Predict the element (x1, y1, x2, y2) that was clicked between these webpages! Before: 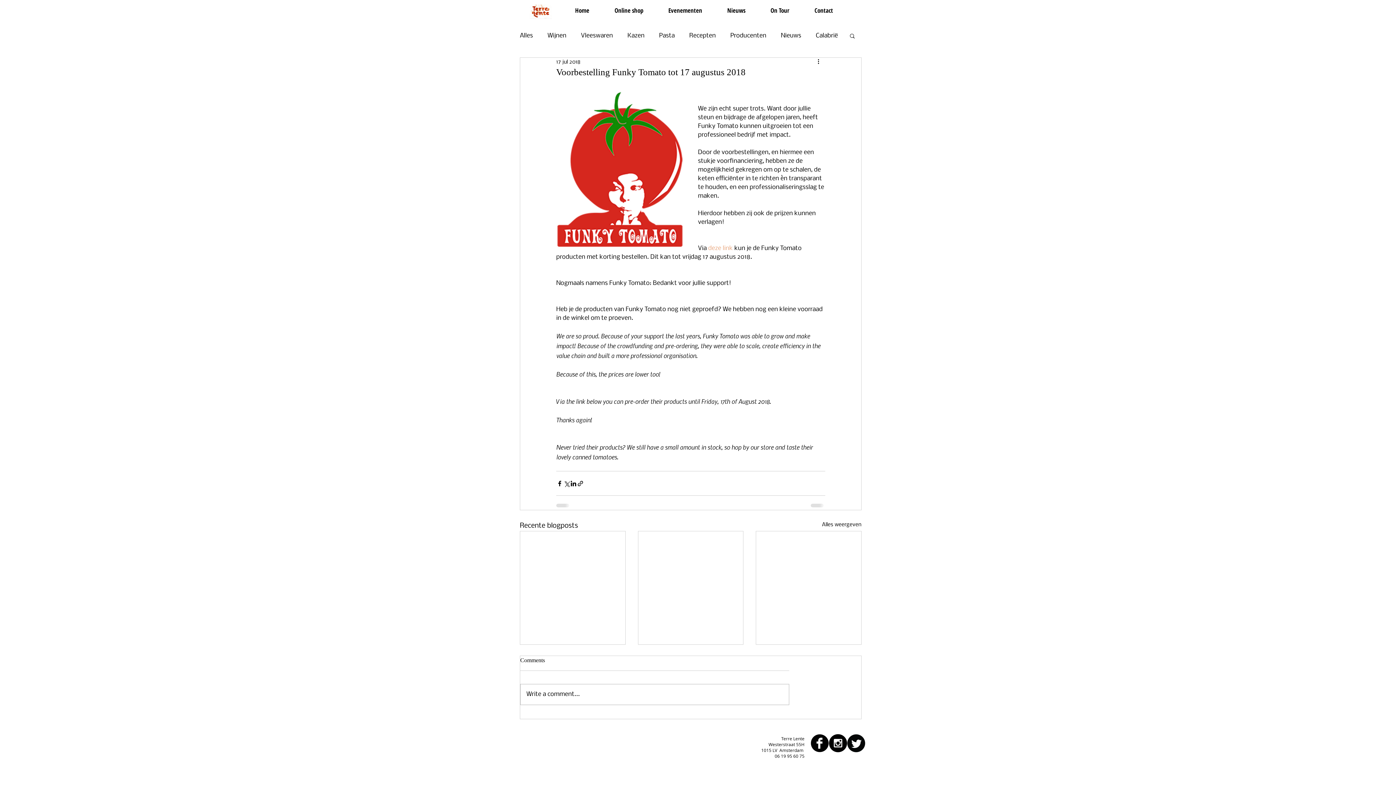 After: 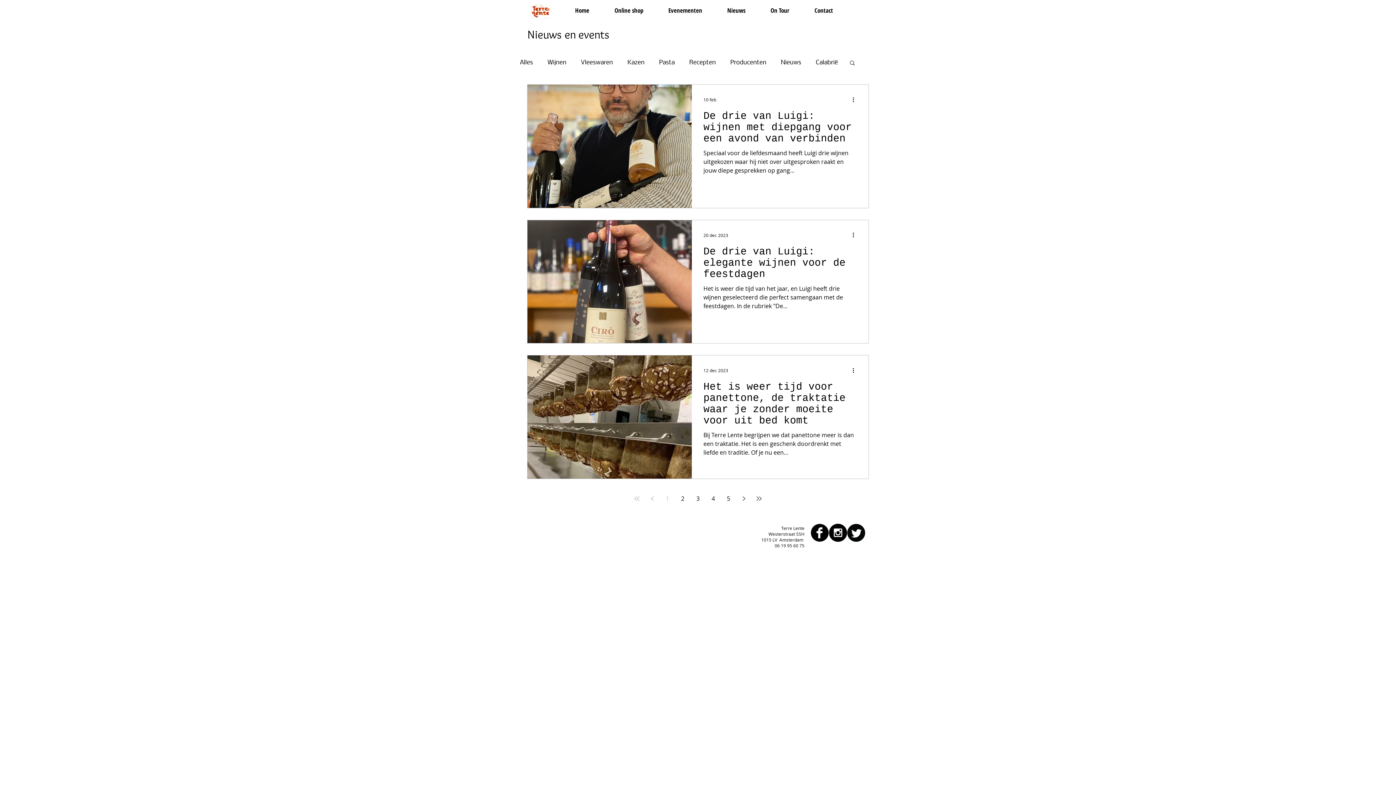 Action: bbox: (822, 521, 861, 531) label: Alles weergeven